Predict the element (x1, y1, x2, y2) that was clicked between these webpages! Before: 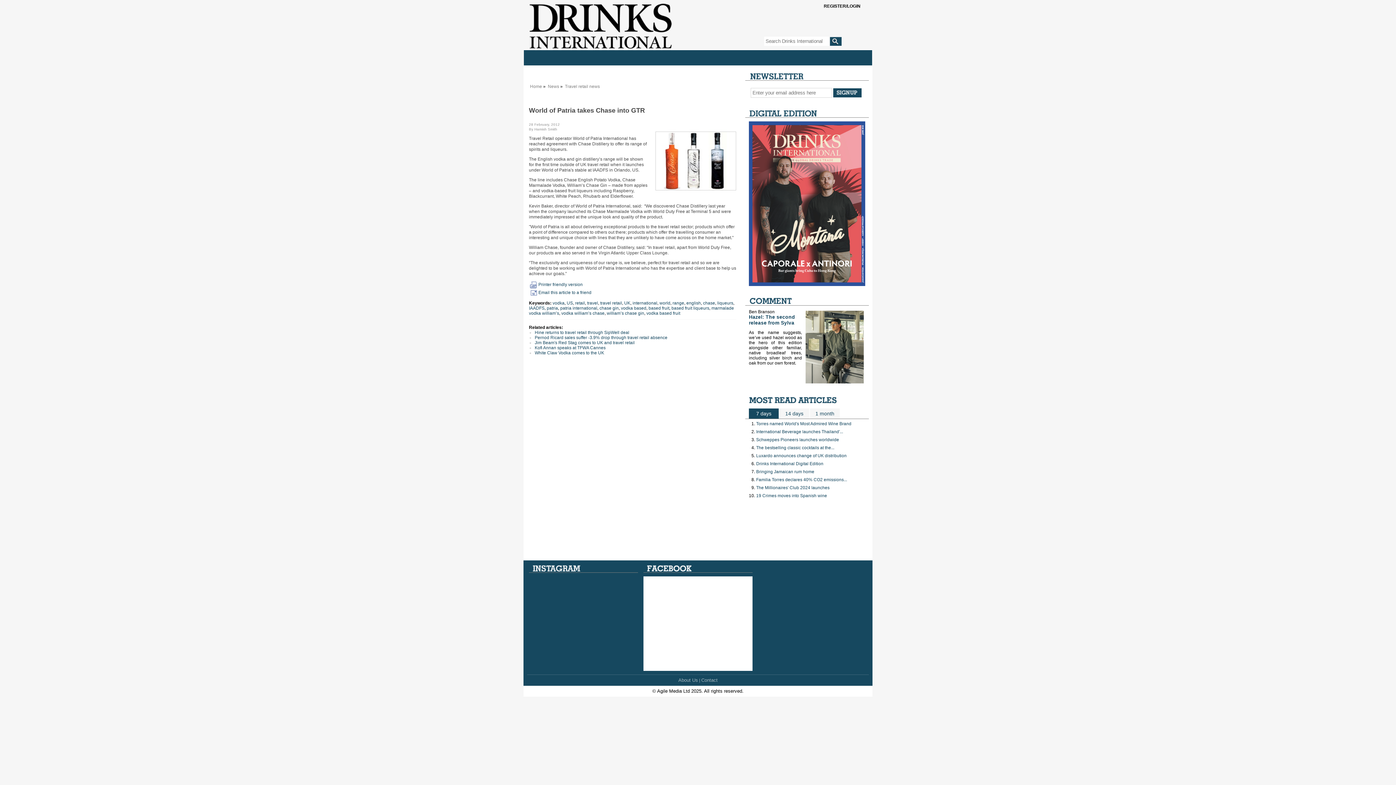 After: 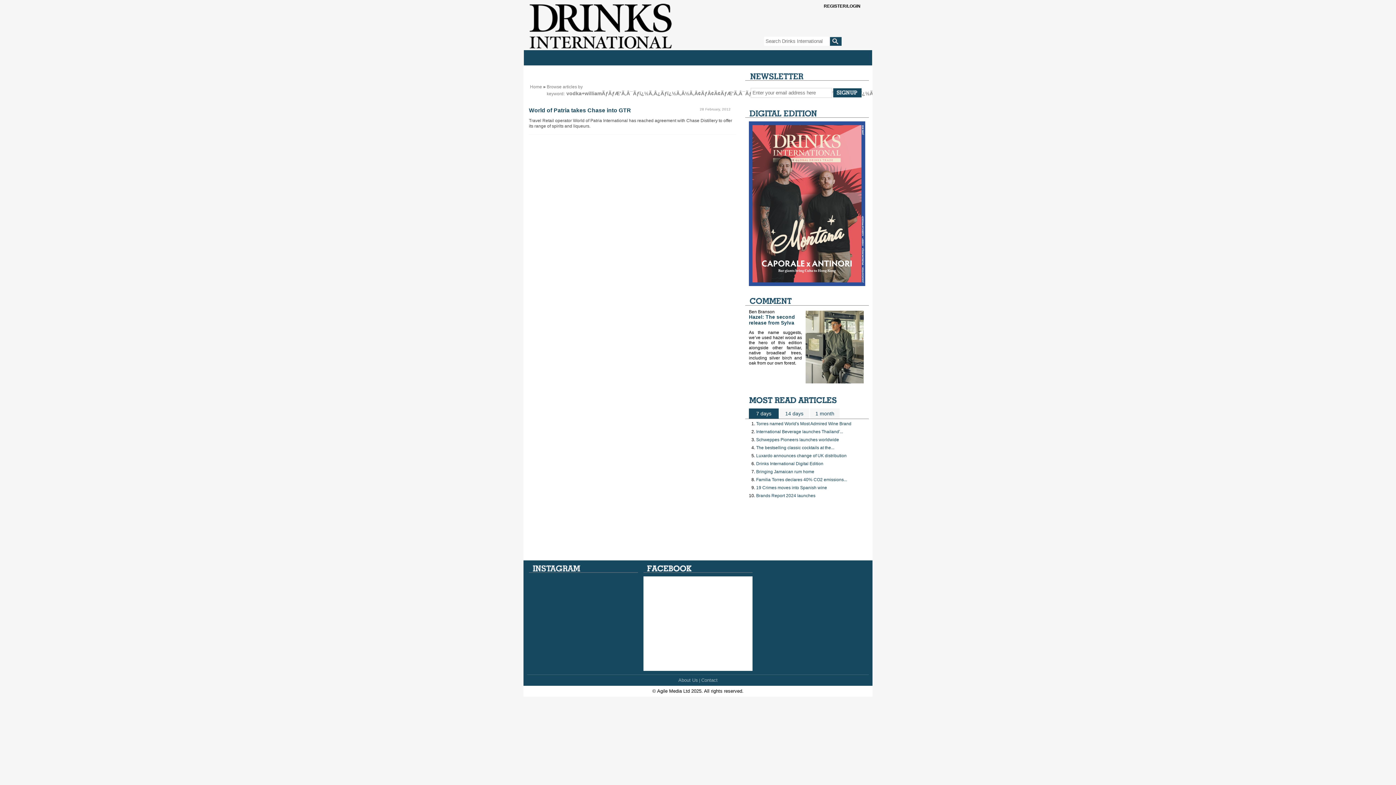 Action: label: vodka william’s chase bbox: (561, 310, 604, 316)